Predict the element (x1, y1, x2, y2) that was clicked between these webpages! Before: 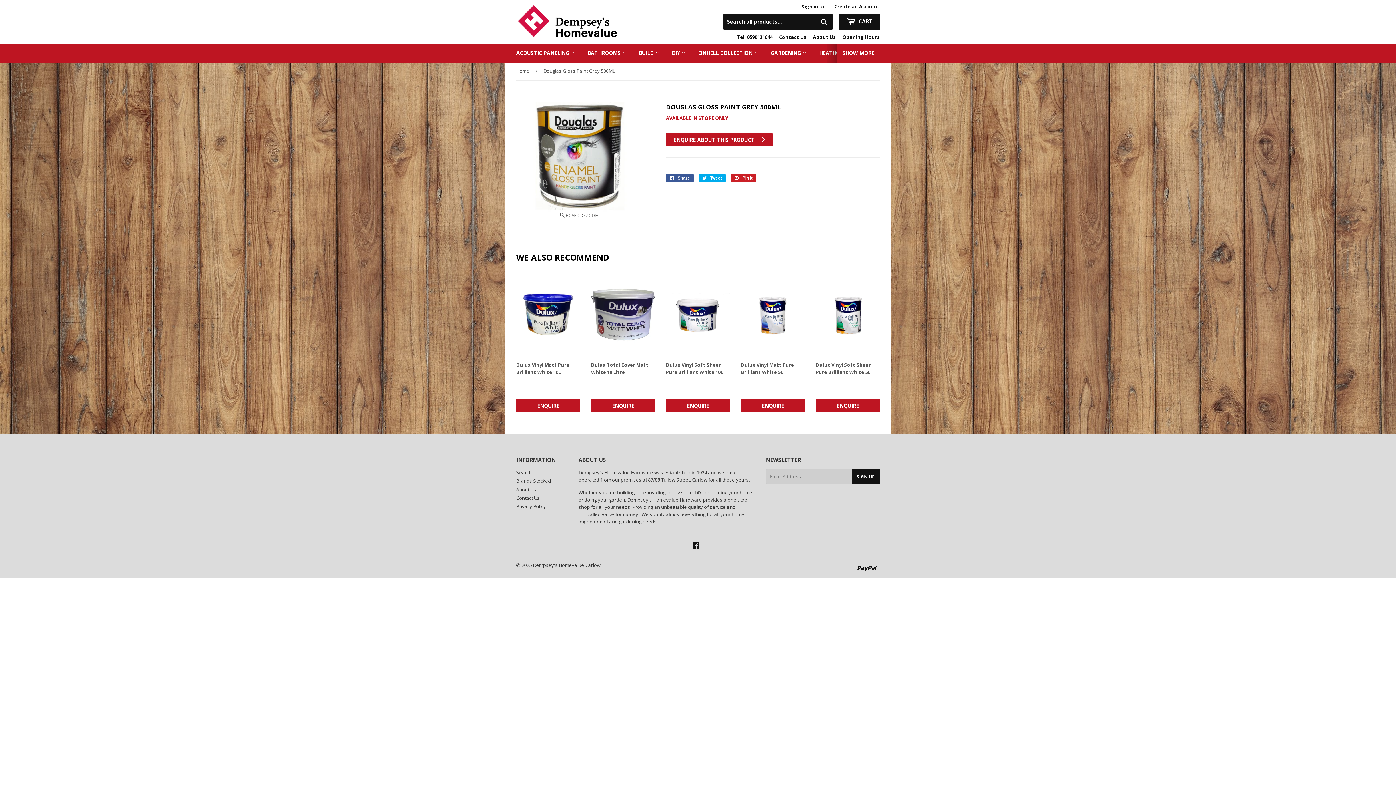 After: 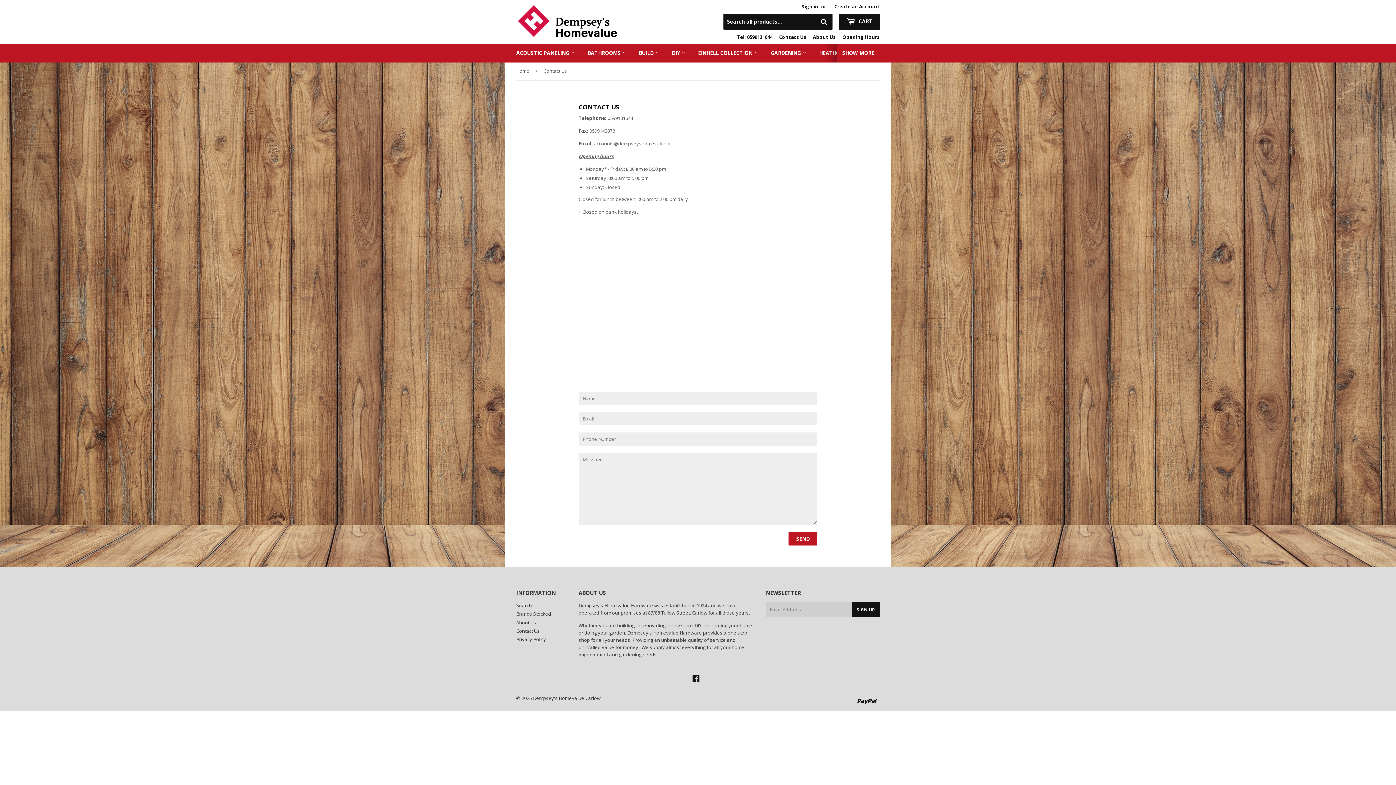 Action: label: Opening Hours bbox: (842, 33, 880, 40)